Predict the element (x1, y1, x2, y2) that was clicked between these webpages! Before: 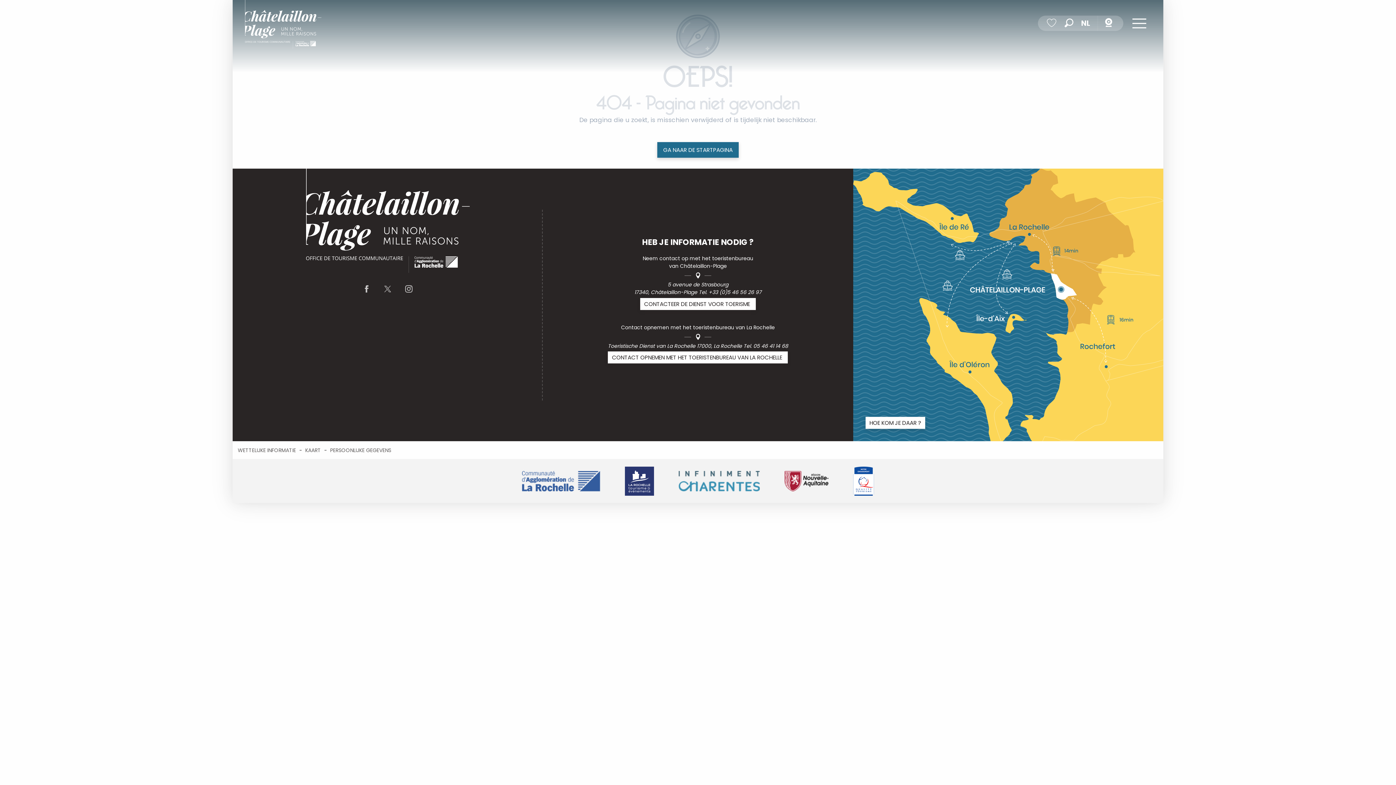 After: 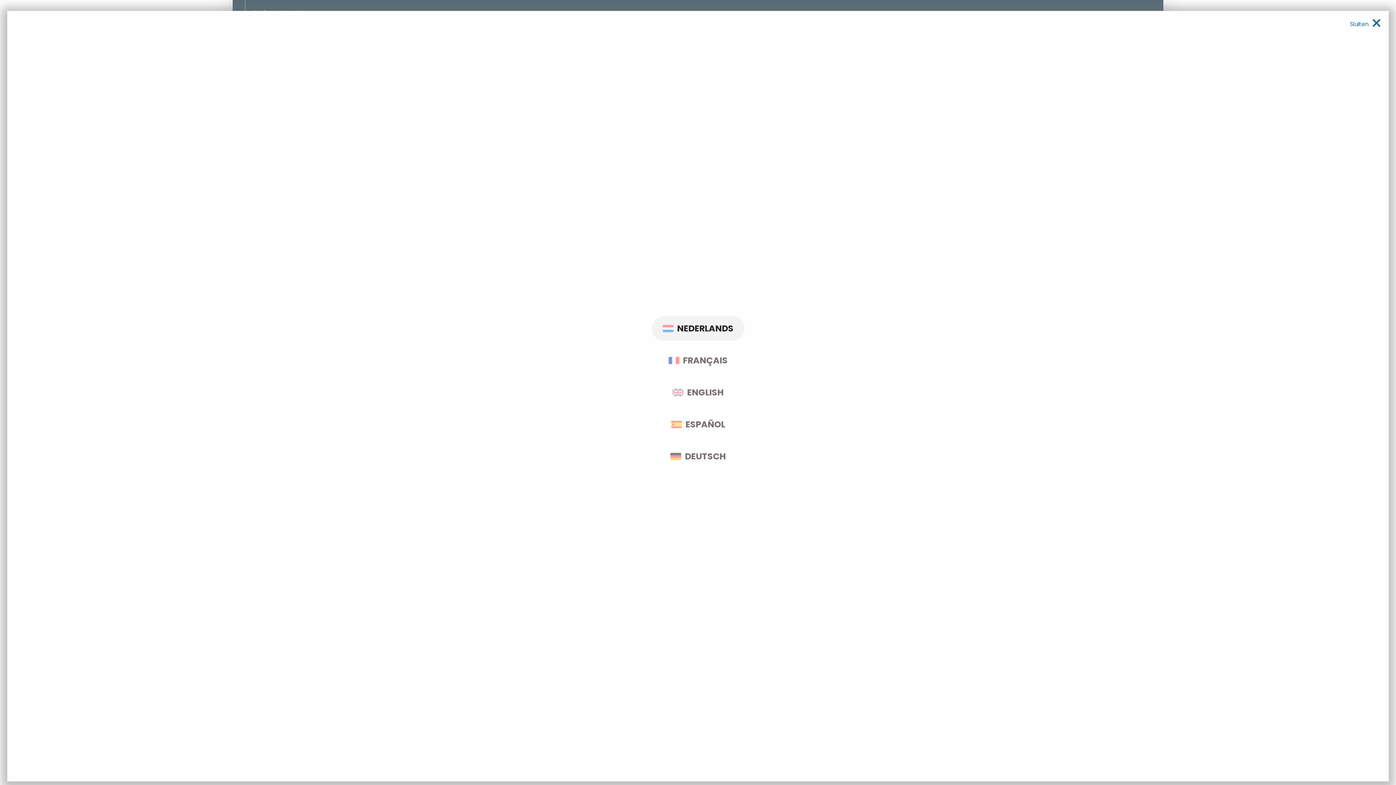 Action: label: Choix de la langue bbox: (1078, 16, 1093, 29)